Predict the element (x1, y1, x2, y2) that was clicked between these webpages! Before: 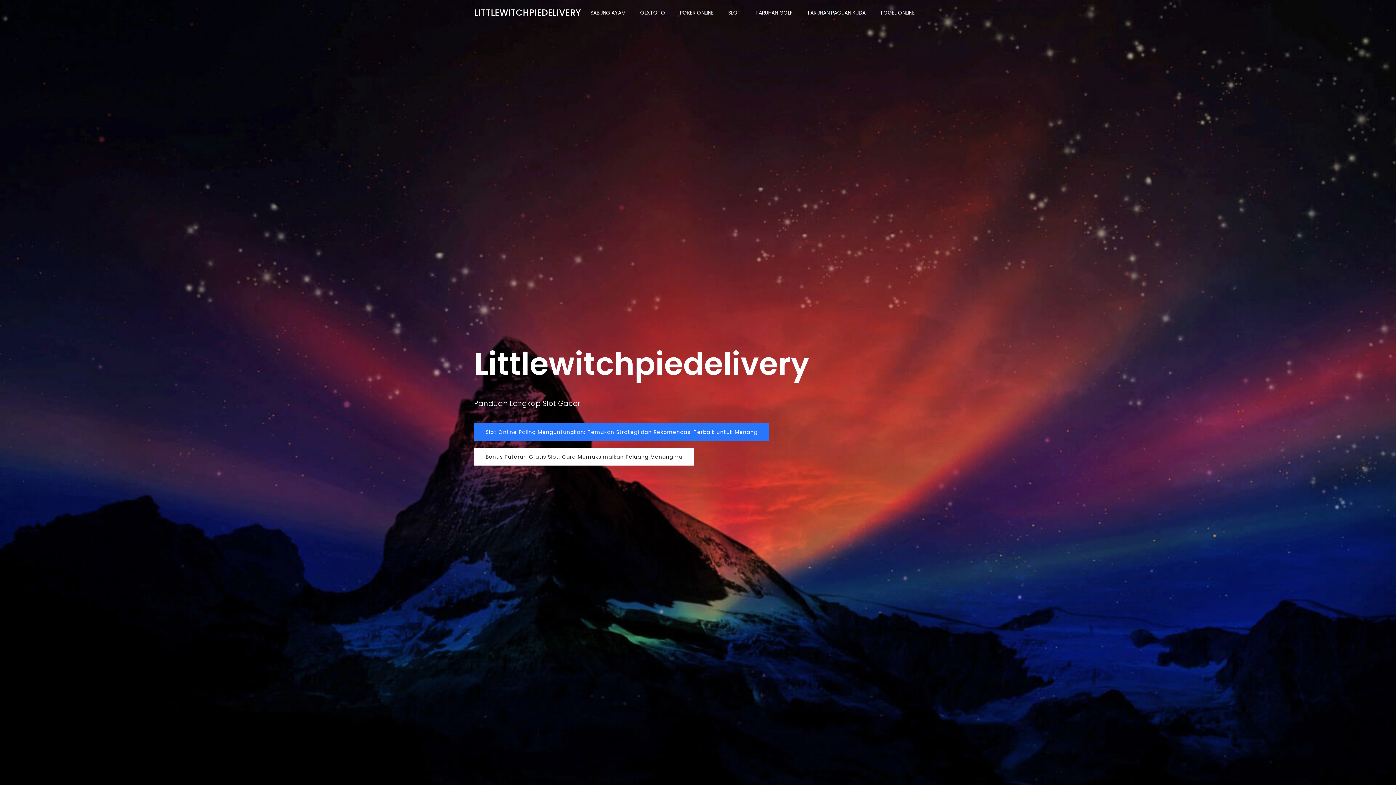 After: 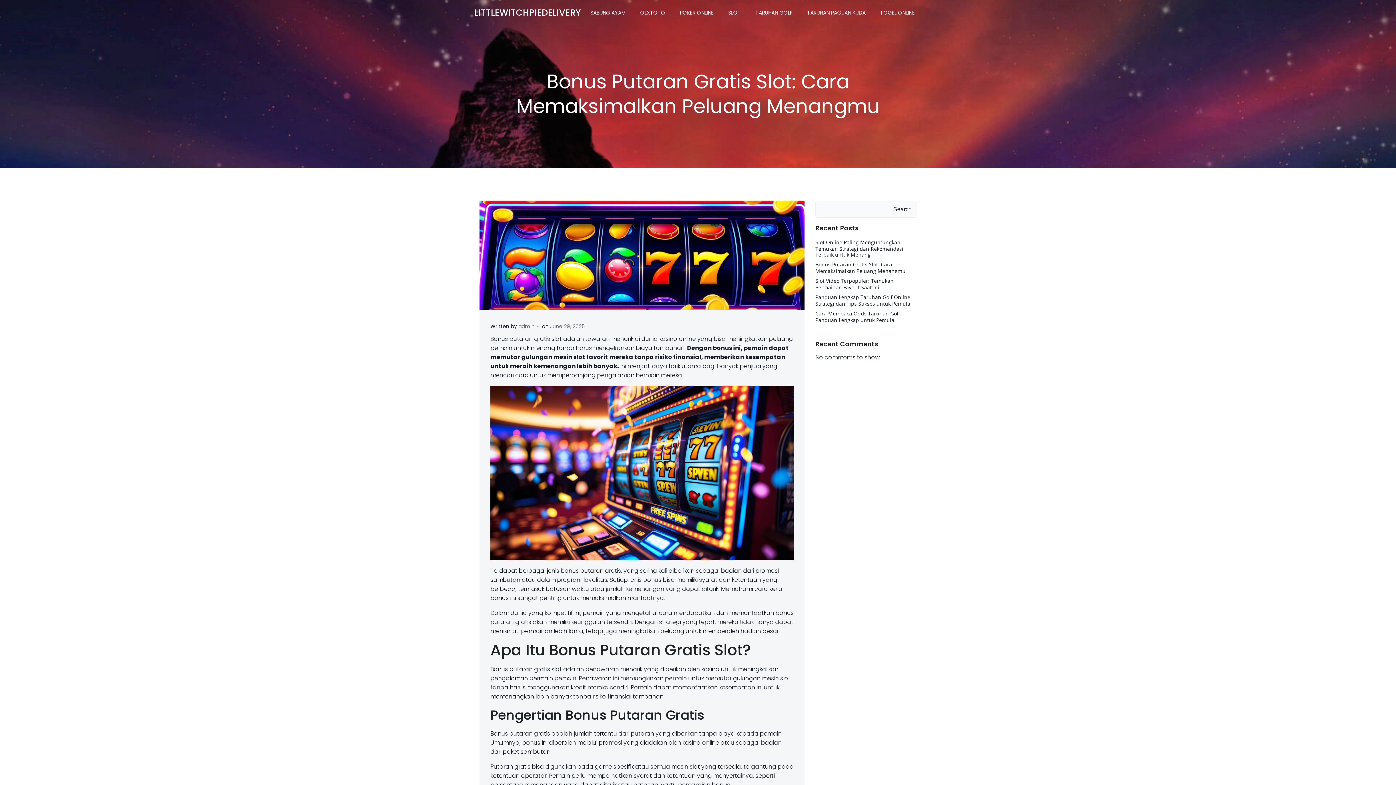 Action: label: Bonus Putaran Gratis Slot: Cara Memaksimalkan Peluang Menangmu bbox: (474, 448, 694, 465)